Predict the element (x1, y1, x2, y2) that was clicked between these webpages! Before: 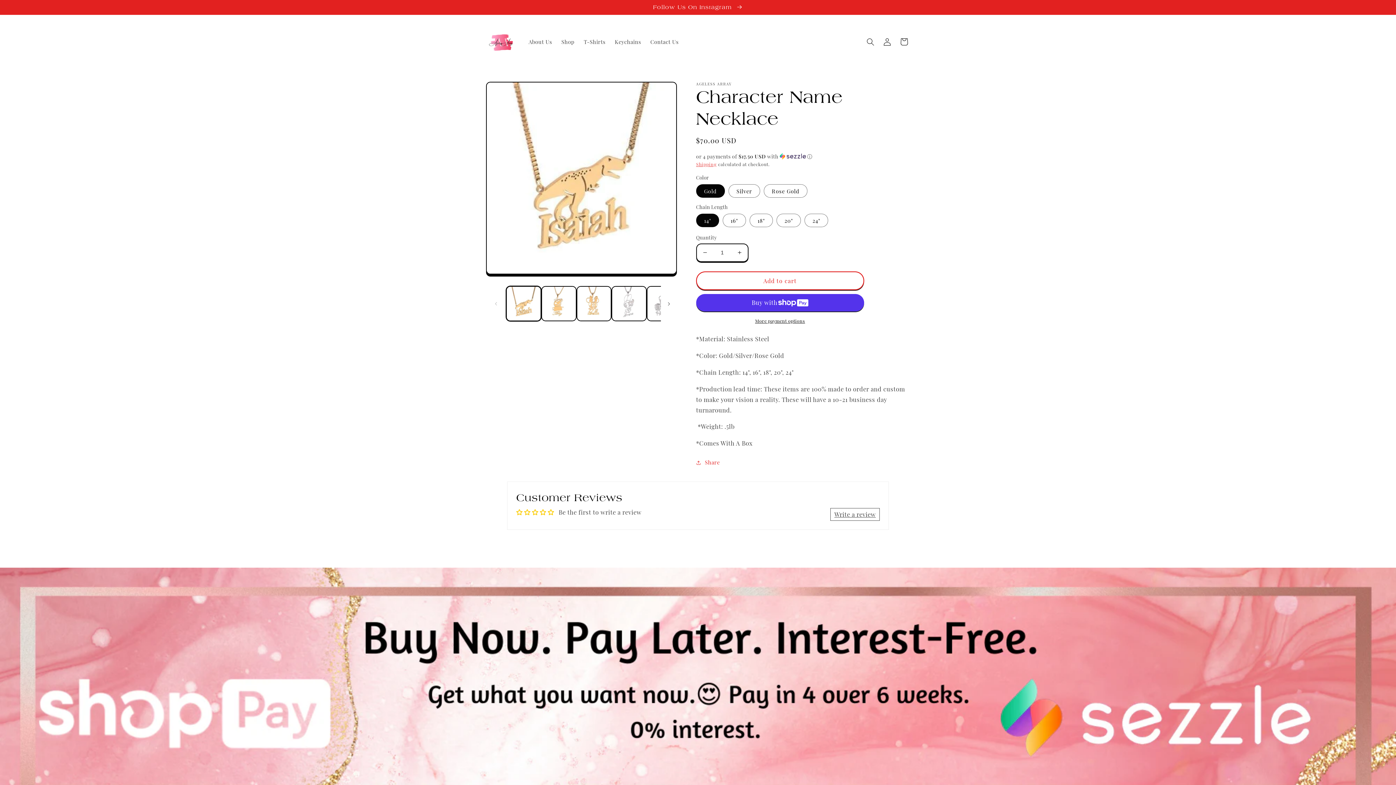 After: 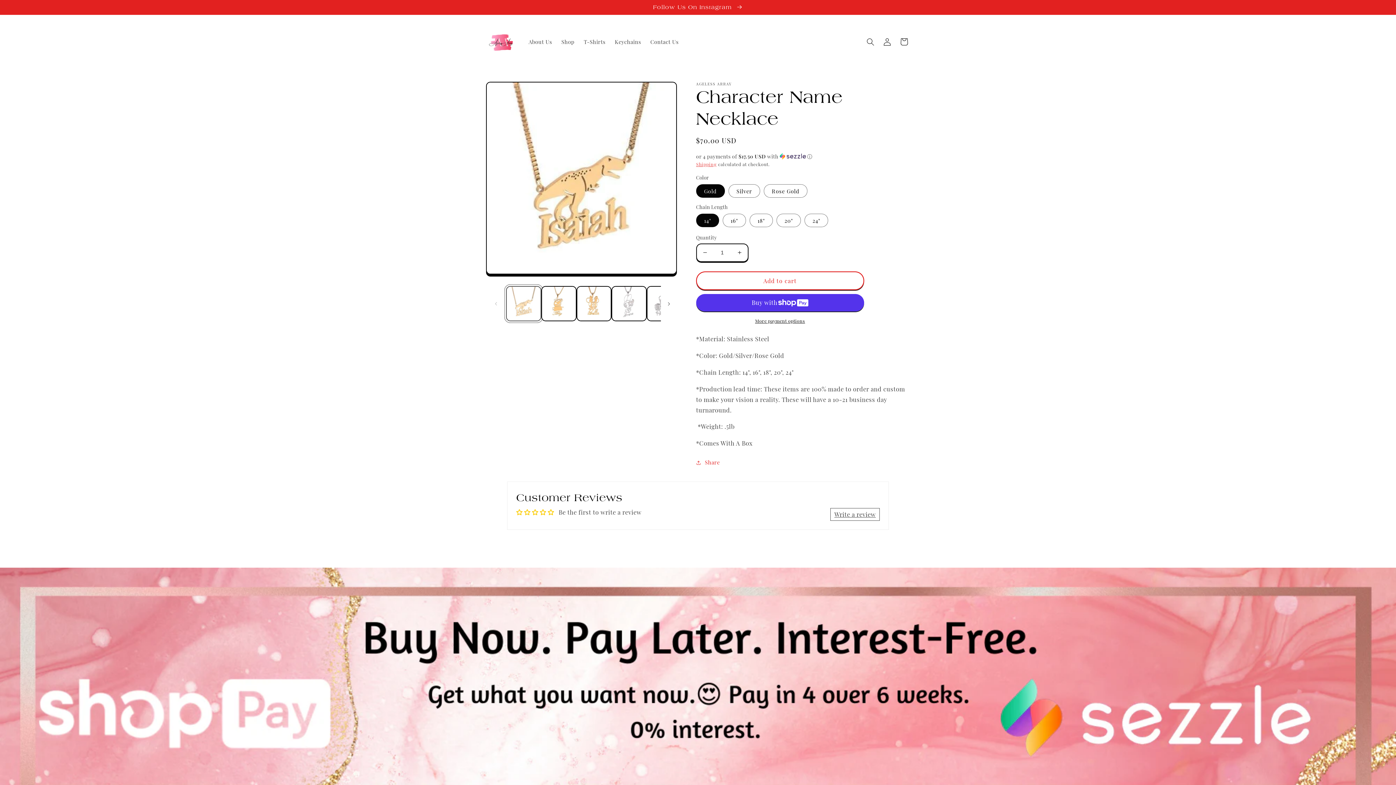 Action: label: Load image 1 in gallery view bbox: (506, 286, 541, 321)